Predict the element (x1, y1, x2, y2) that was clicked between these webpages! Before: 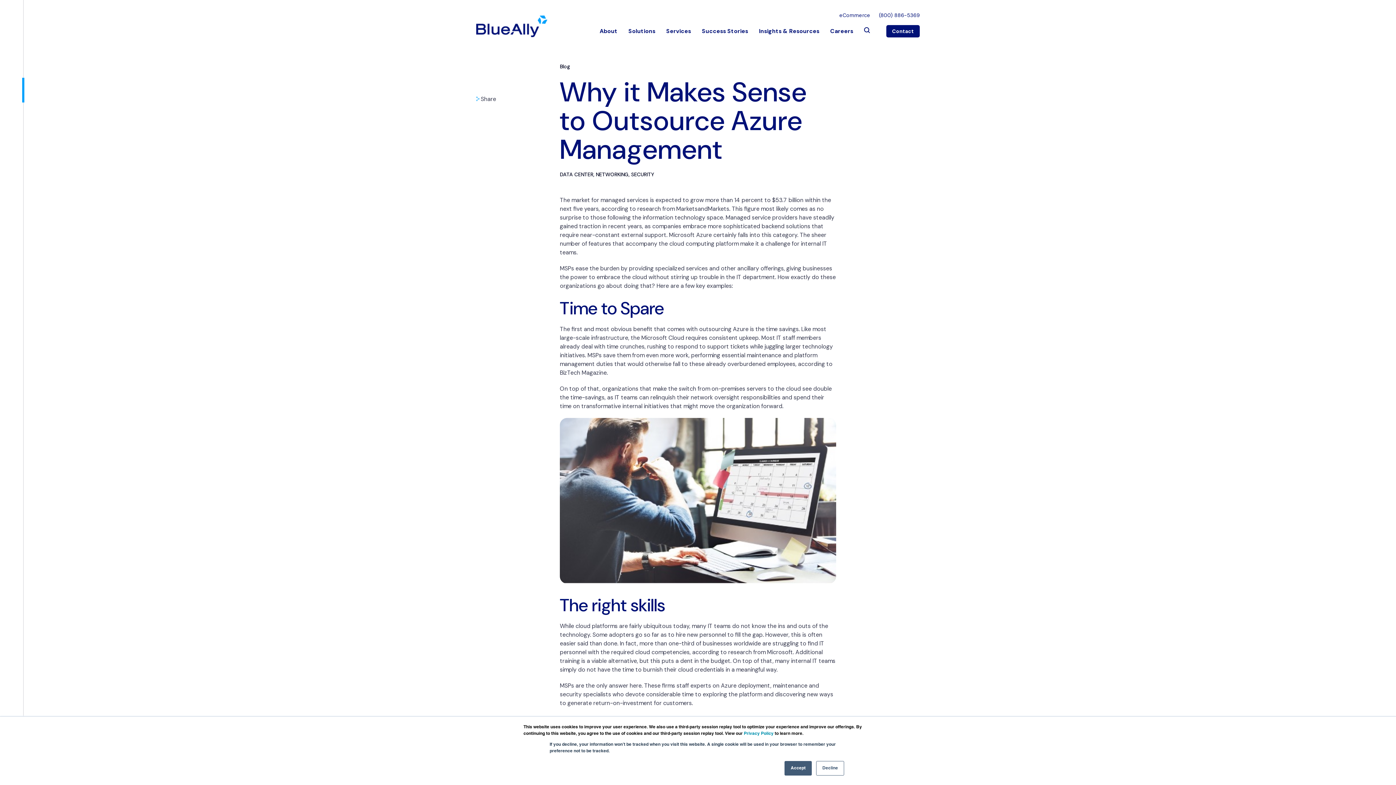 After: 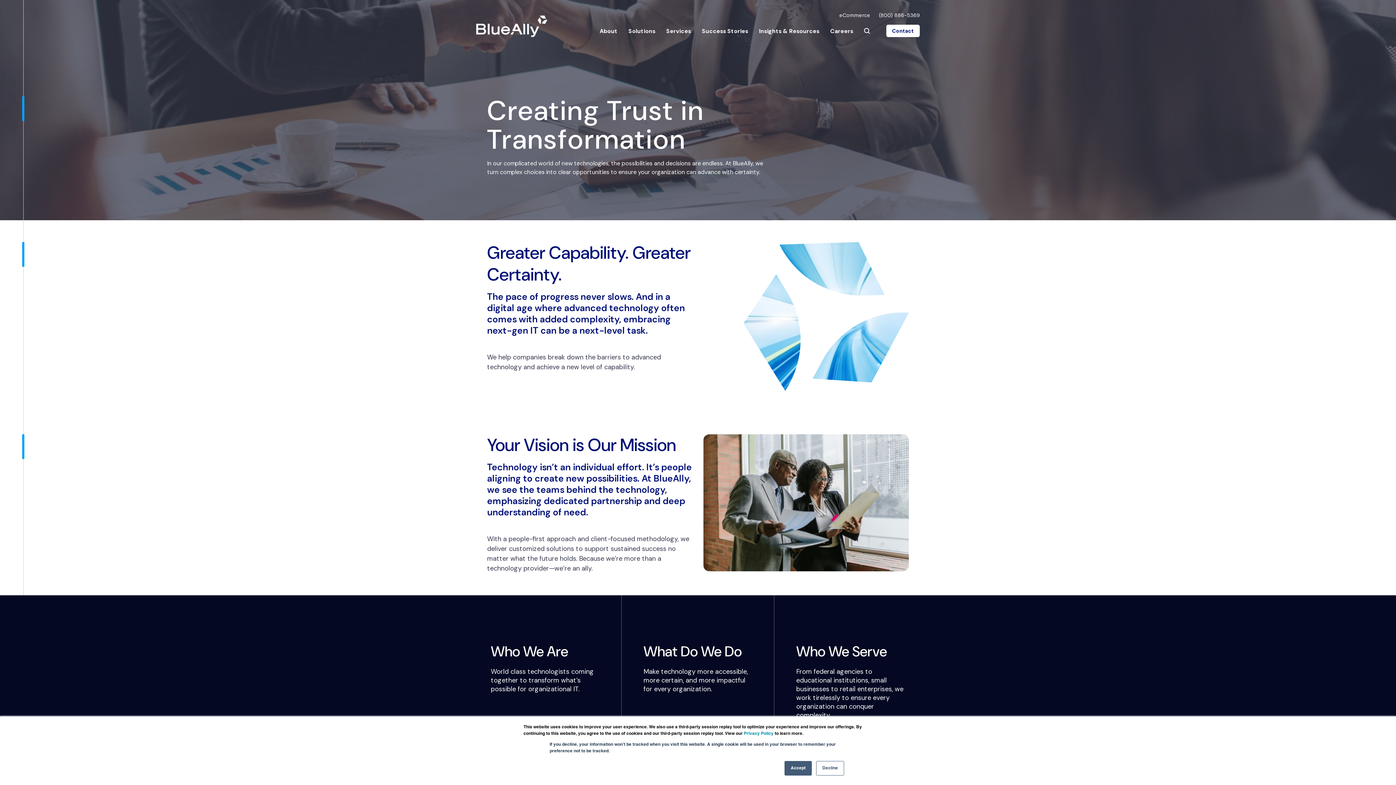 Action: bbox: (599, 27, 617, 35) label: About